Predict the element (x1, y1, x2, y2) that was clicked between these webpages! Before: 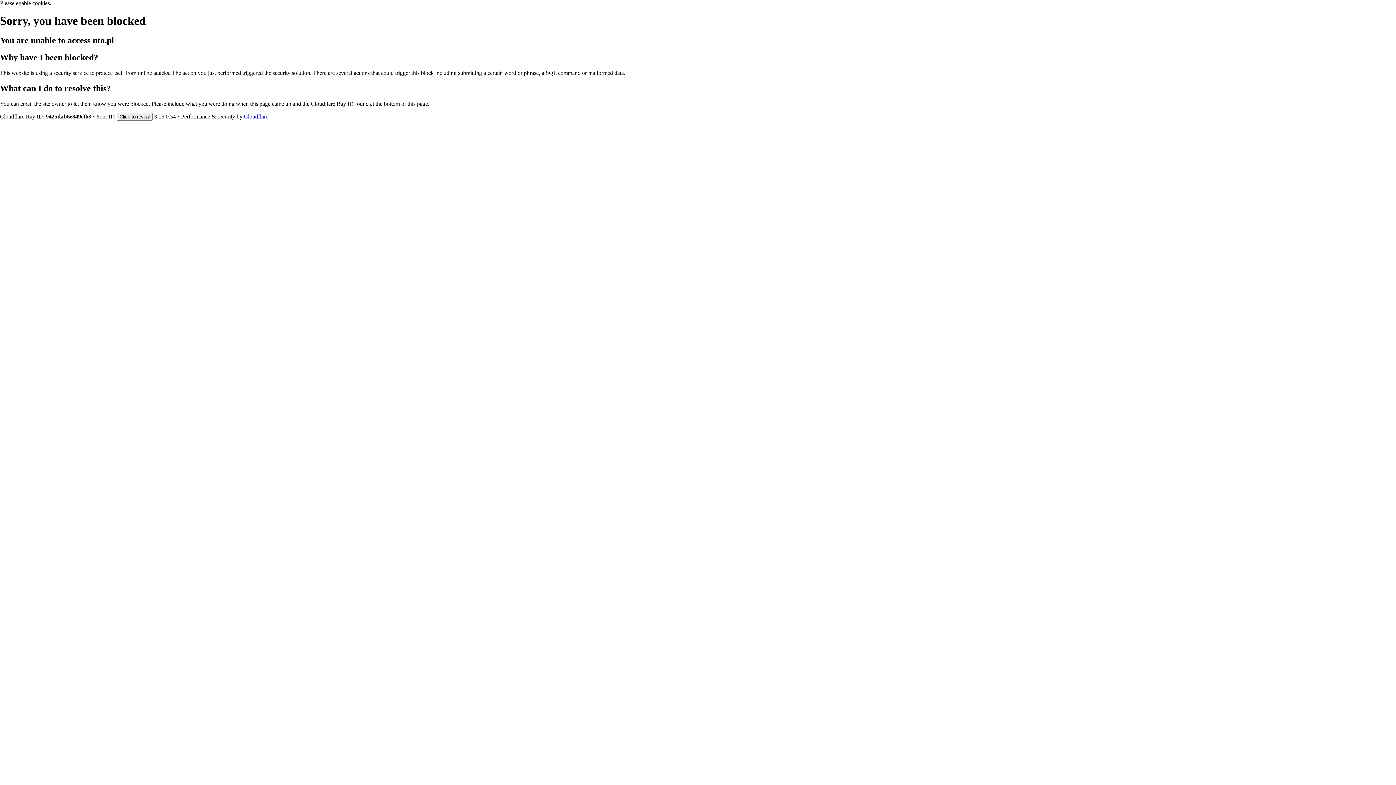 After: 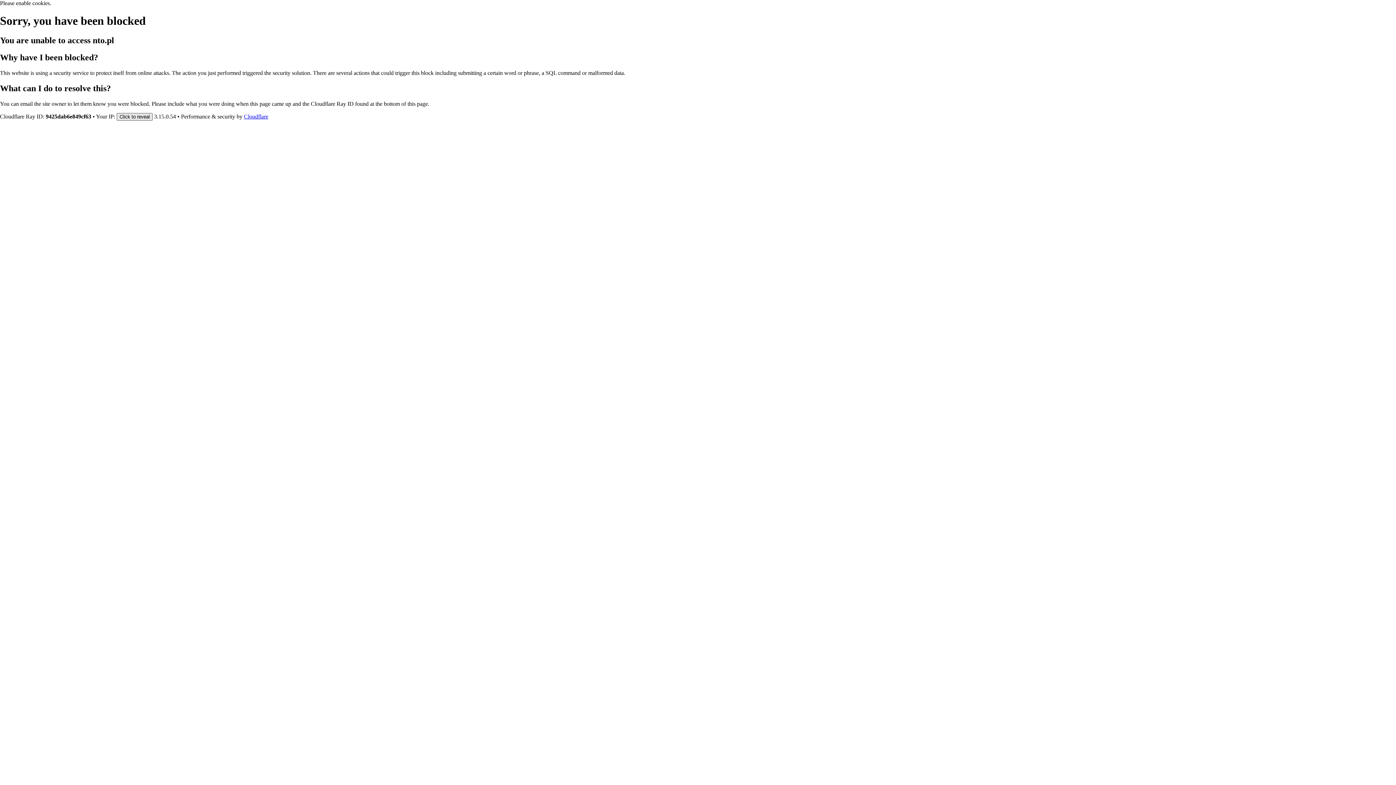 Action: label: Click to reveal bbox: (116, 112, 152, 120)